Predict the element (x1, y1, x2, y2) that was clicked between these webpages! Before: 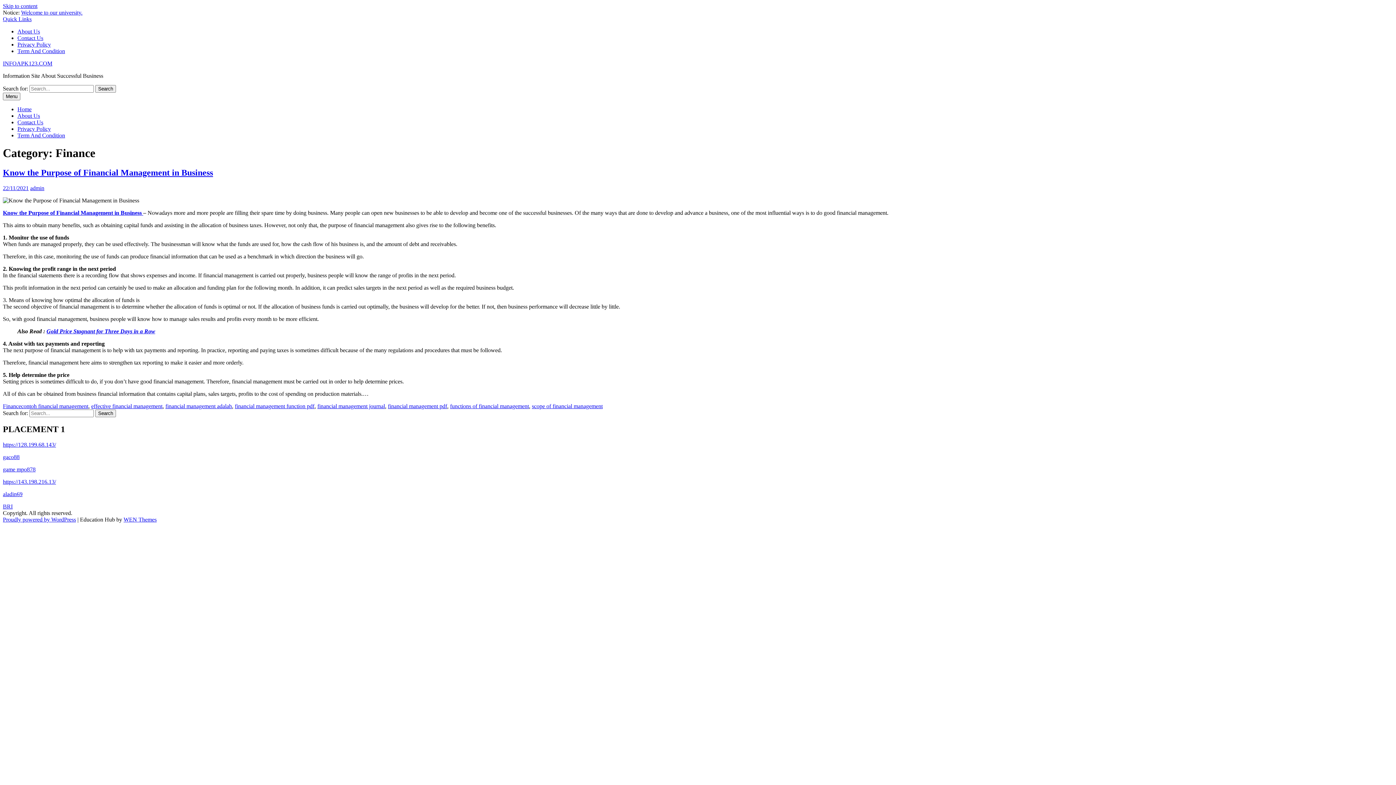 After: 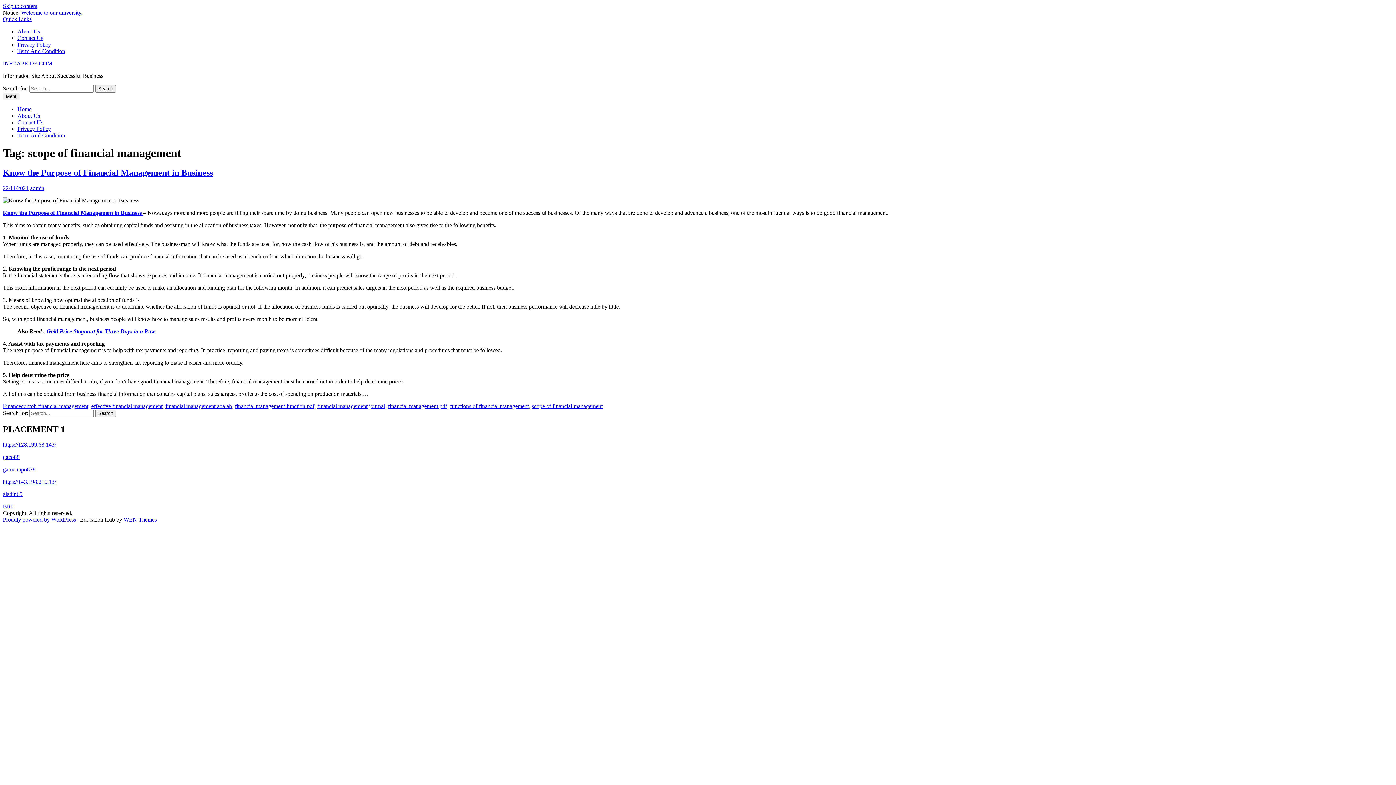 Action: label: scope of financial management bbox: (532, 403, 602, 409)